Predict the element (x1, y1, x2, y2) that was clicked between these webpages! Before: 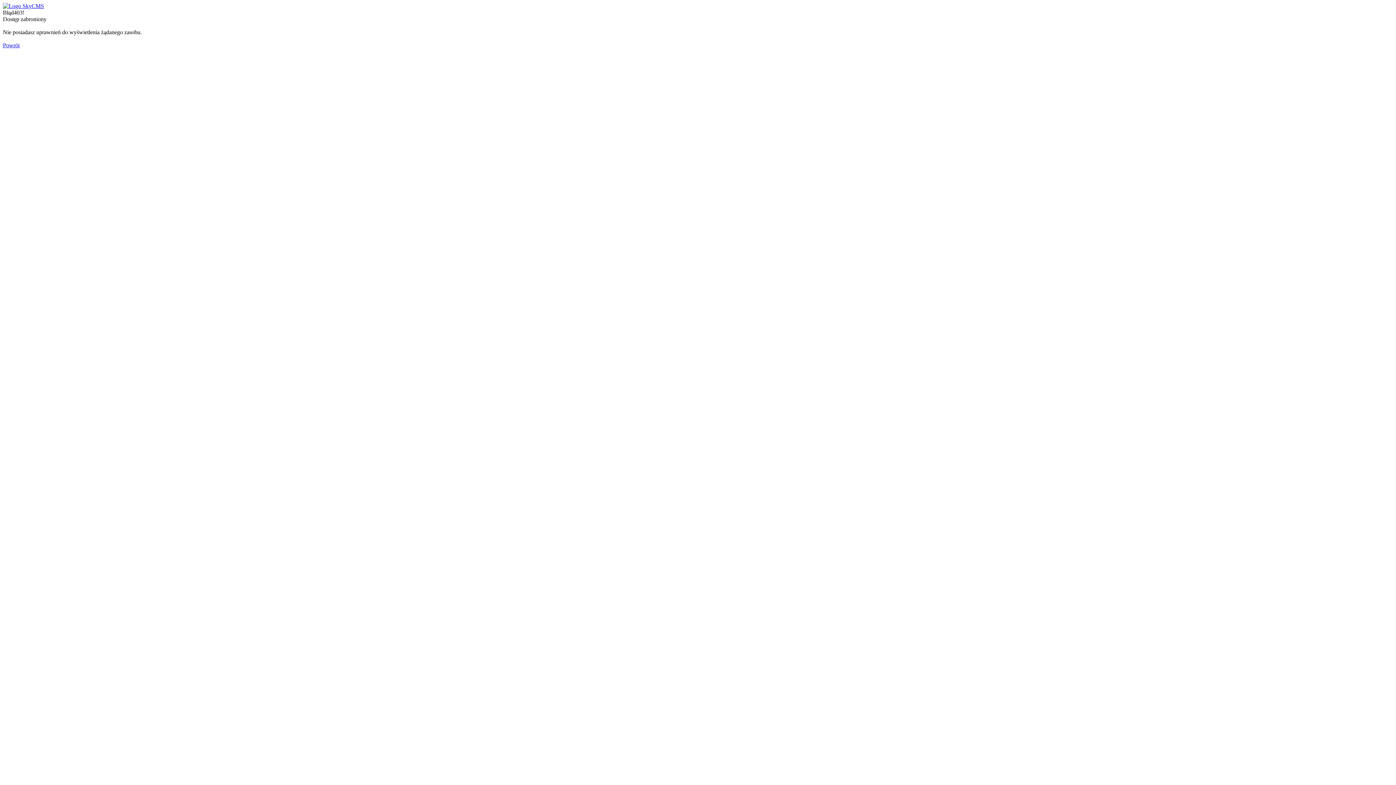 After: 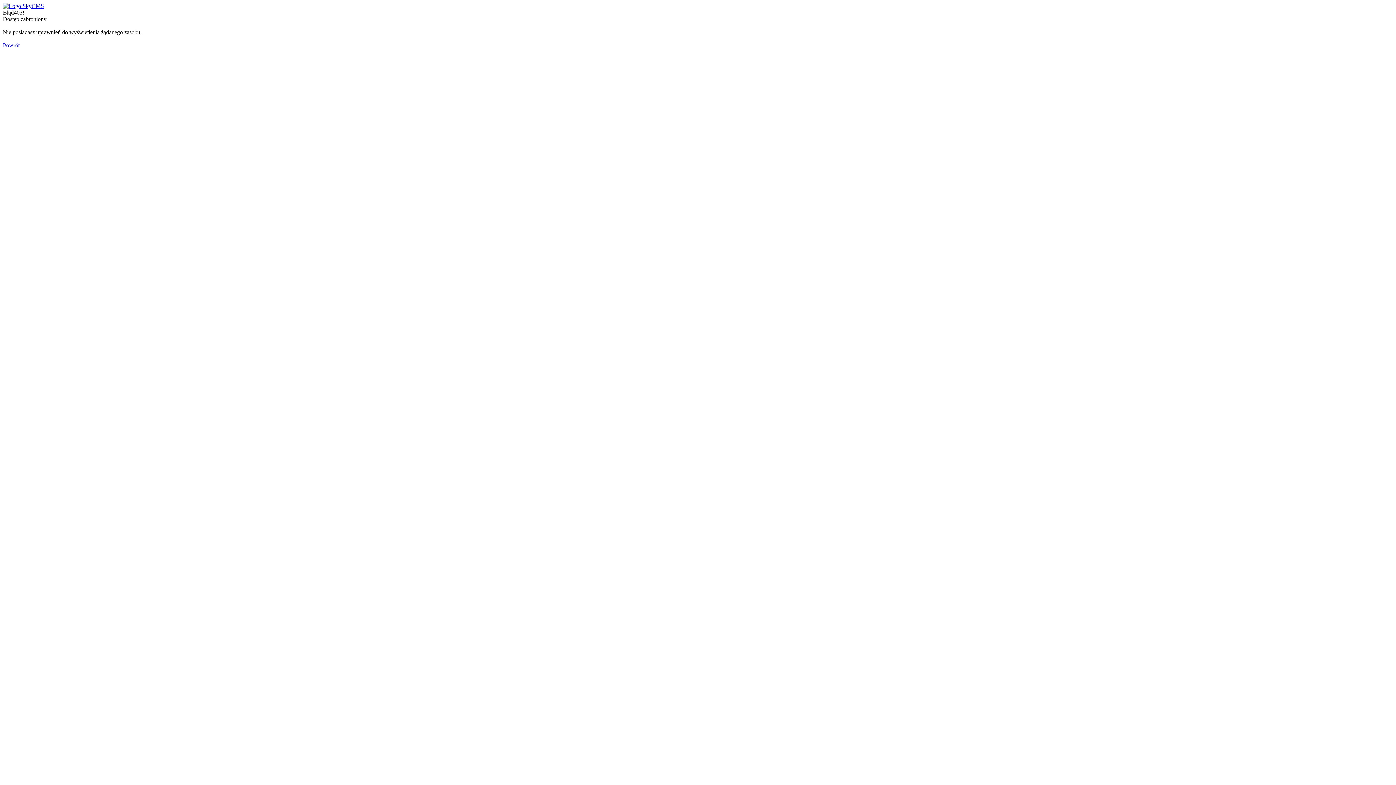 Action: label: Powrót bbox: (2, 42, 19, 48)